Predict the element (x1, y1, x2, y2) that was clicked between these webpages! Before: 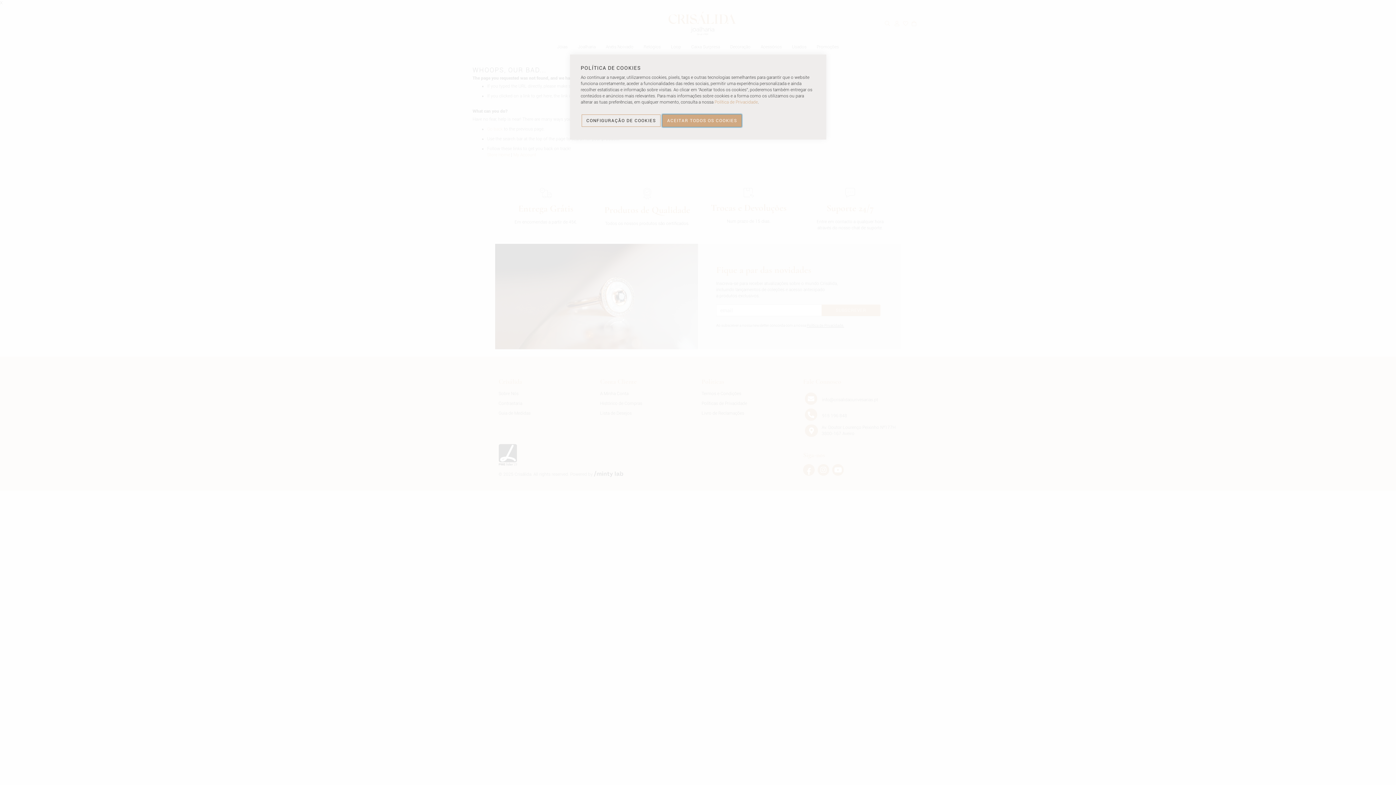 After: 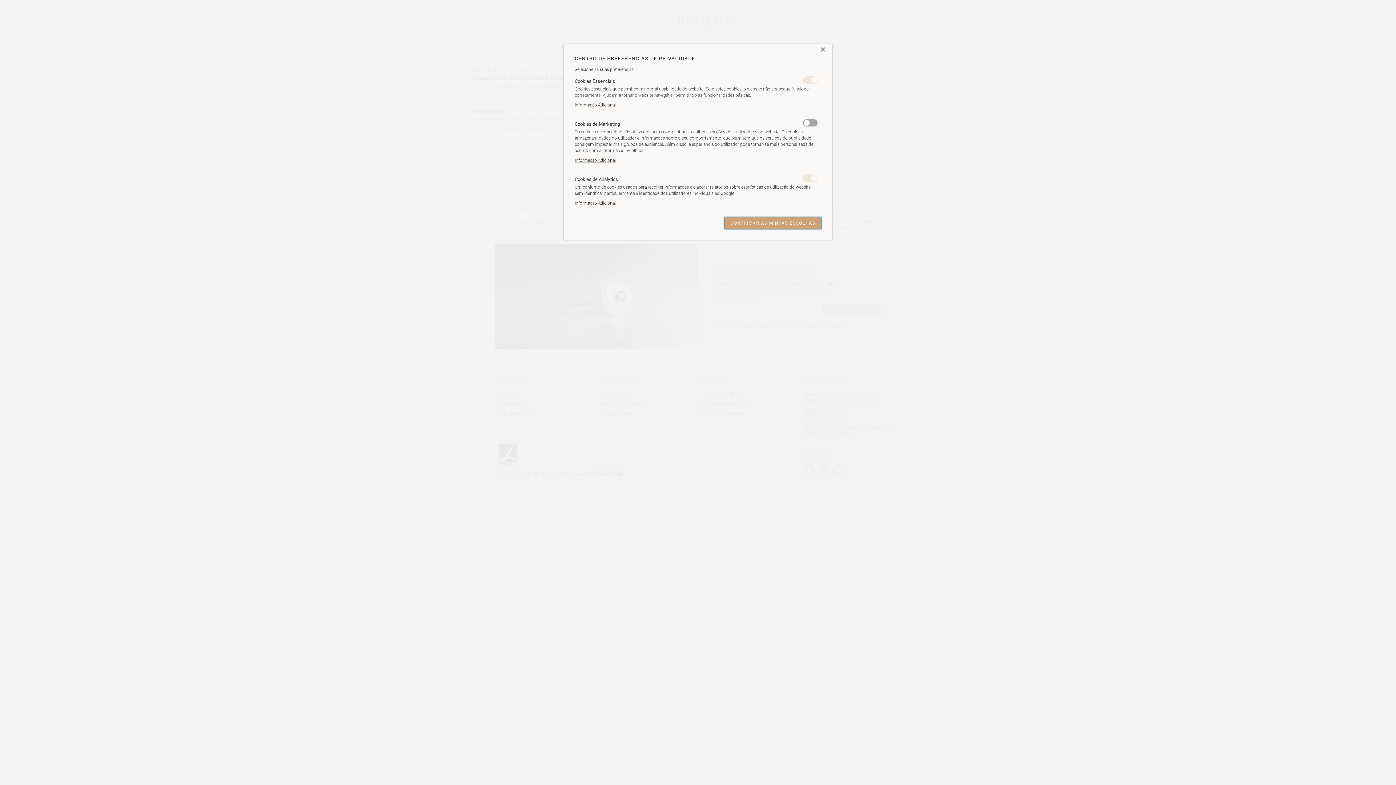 Action: label: CONFIGURAÇÃO DE COOKIES bbox: (581, 114, 660, 126)